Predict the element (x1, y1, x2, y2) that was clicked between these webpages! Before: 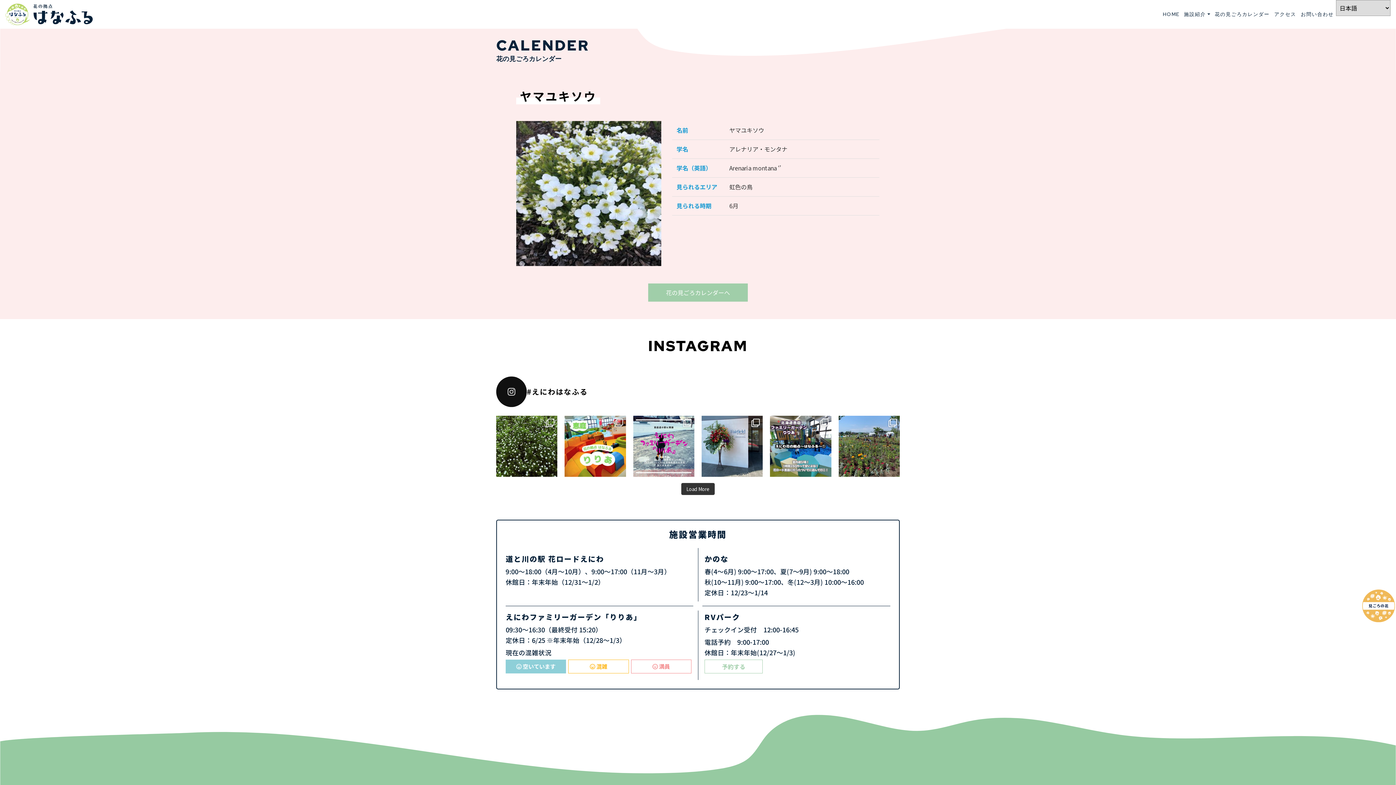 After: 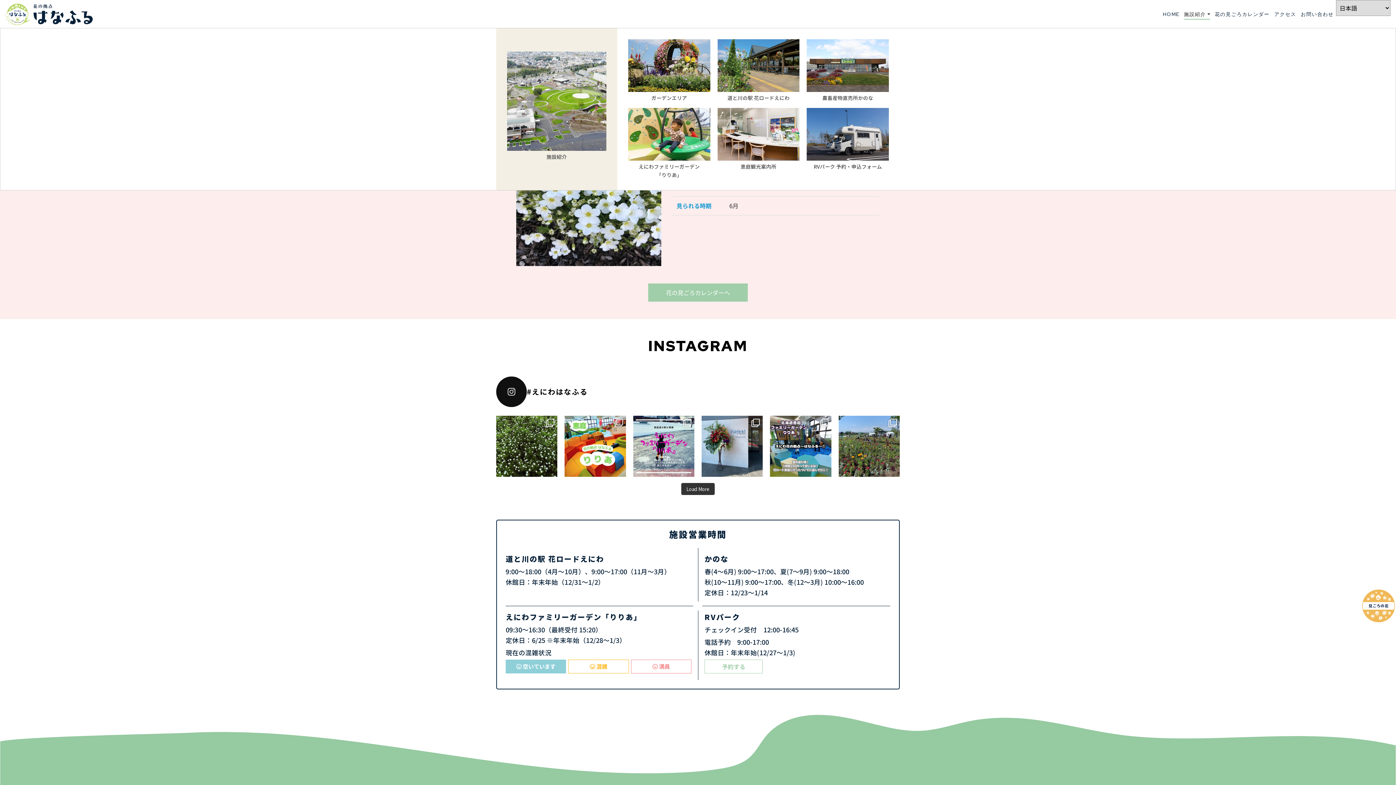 Action: bbox: (1184, 0, 1210, 28) label: 施設紹介